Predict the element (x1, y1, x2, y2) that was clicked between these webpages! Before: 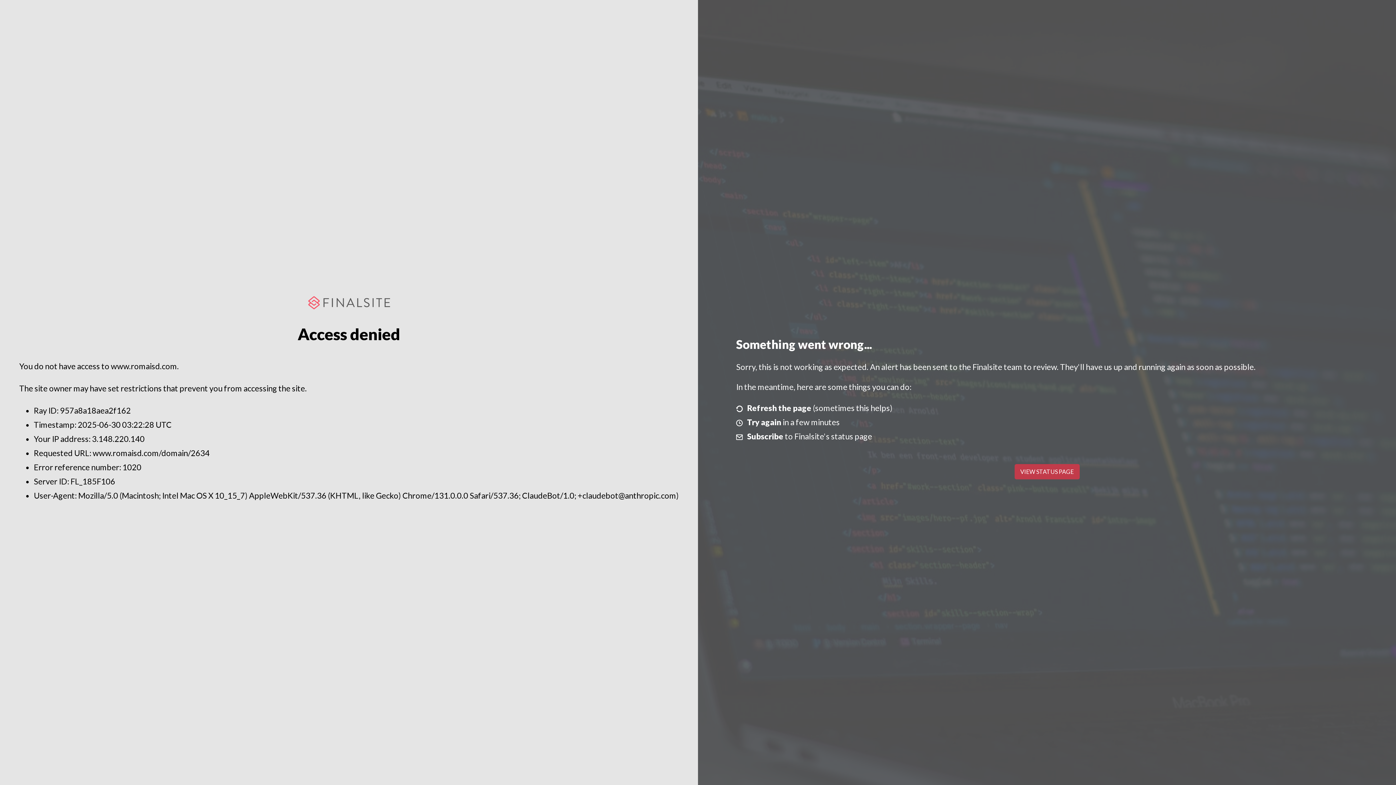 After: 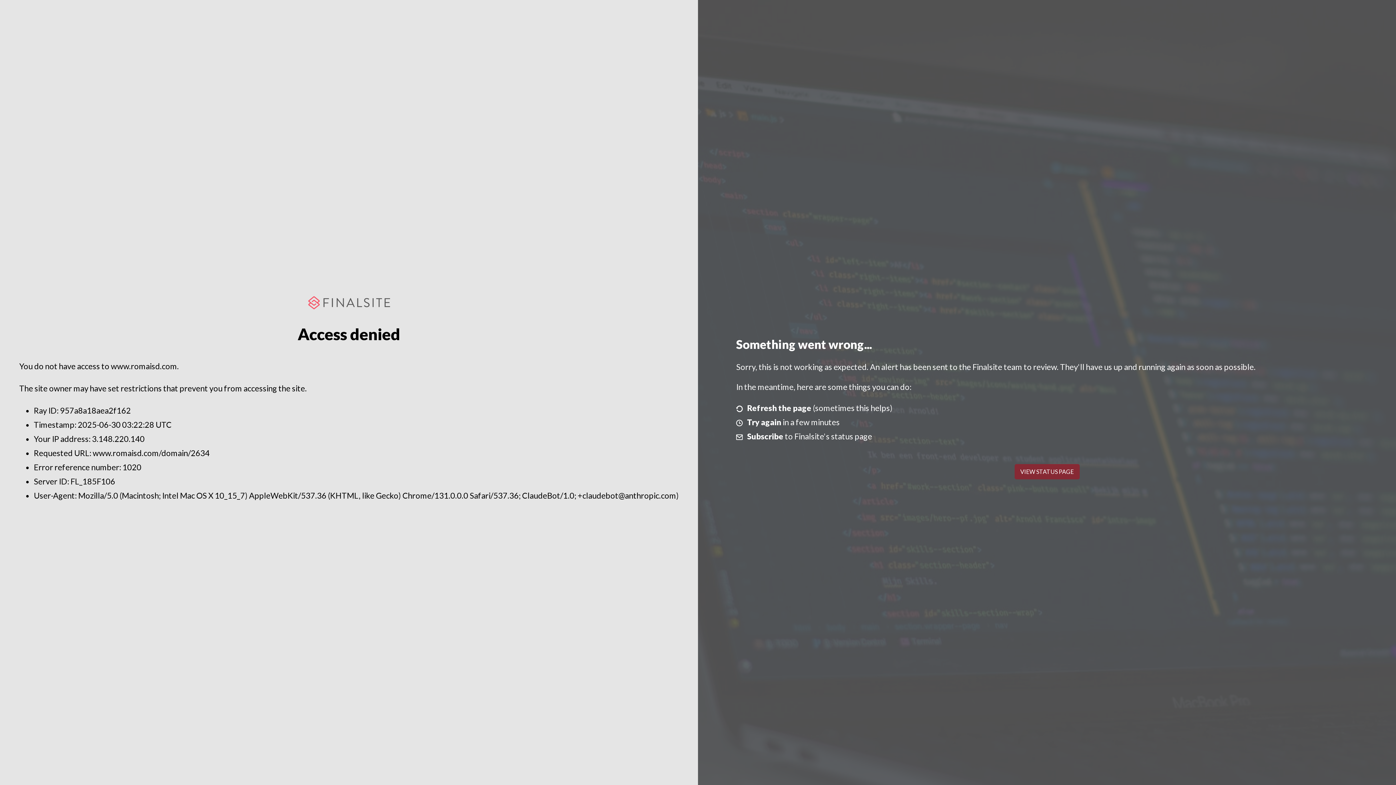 Action: bbox: (1014, 464, 1079, 479) label: VIEW STATUS PAGE